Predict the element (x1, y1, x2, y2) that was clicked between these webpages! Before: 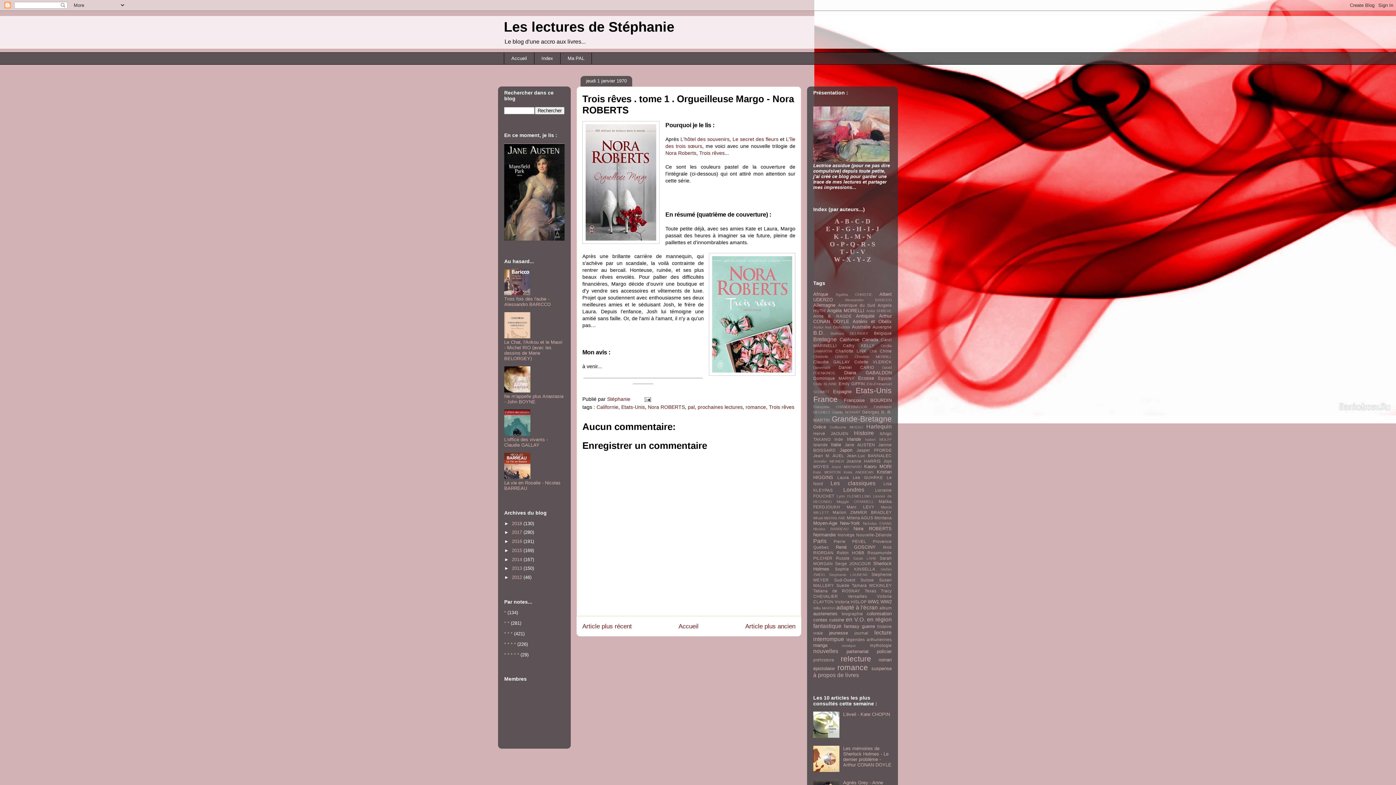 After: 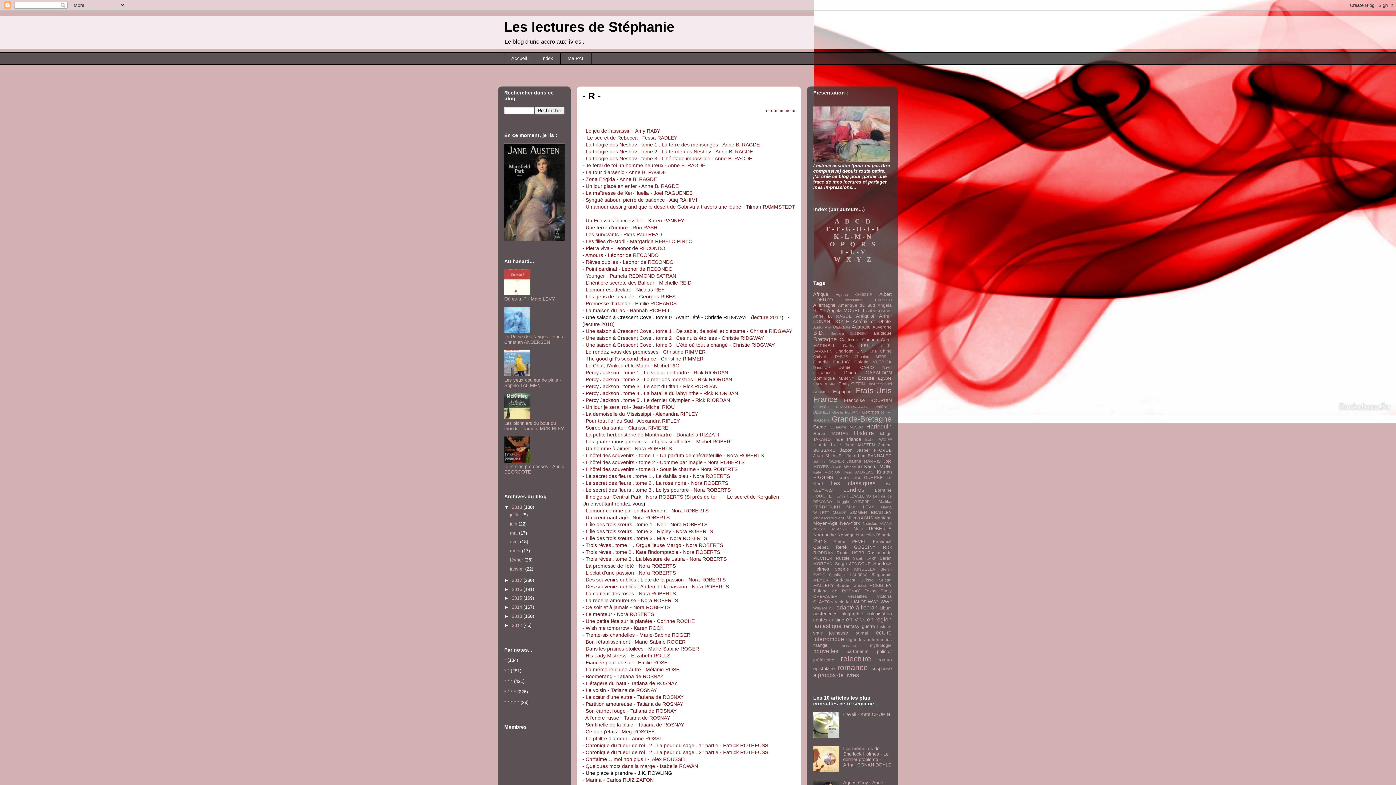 Action: label: R bbox: (861, 240, 866, 248)